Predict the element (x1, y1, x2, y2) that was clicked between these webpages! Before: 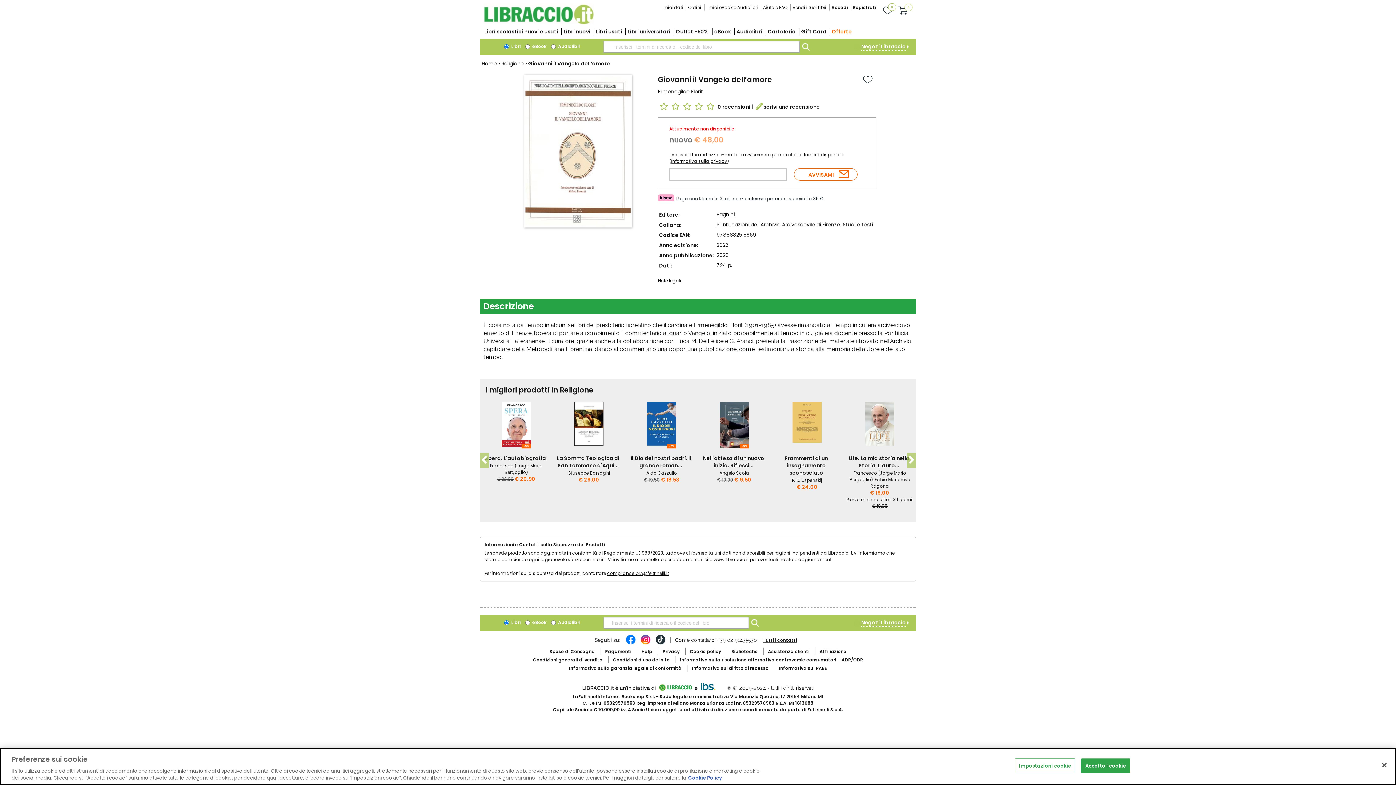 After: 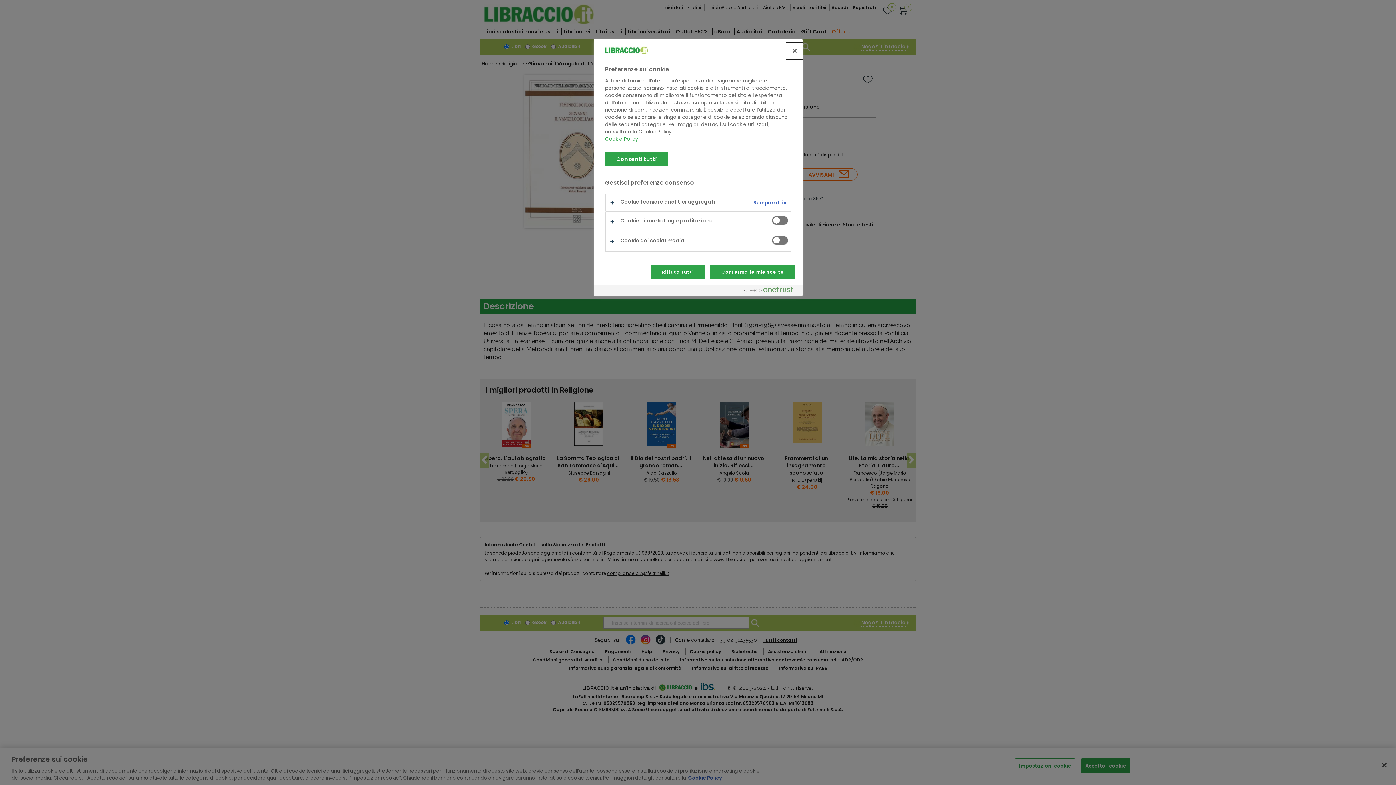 Action: label: Impostazioni cookie bbox: (1015, 758, 1075, 773)